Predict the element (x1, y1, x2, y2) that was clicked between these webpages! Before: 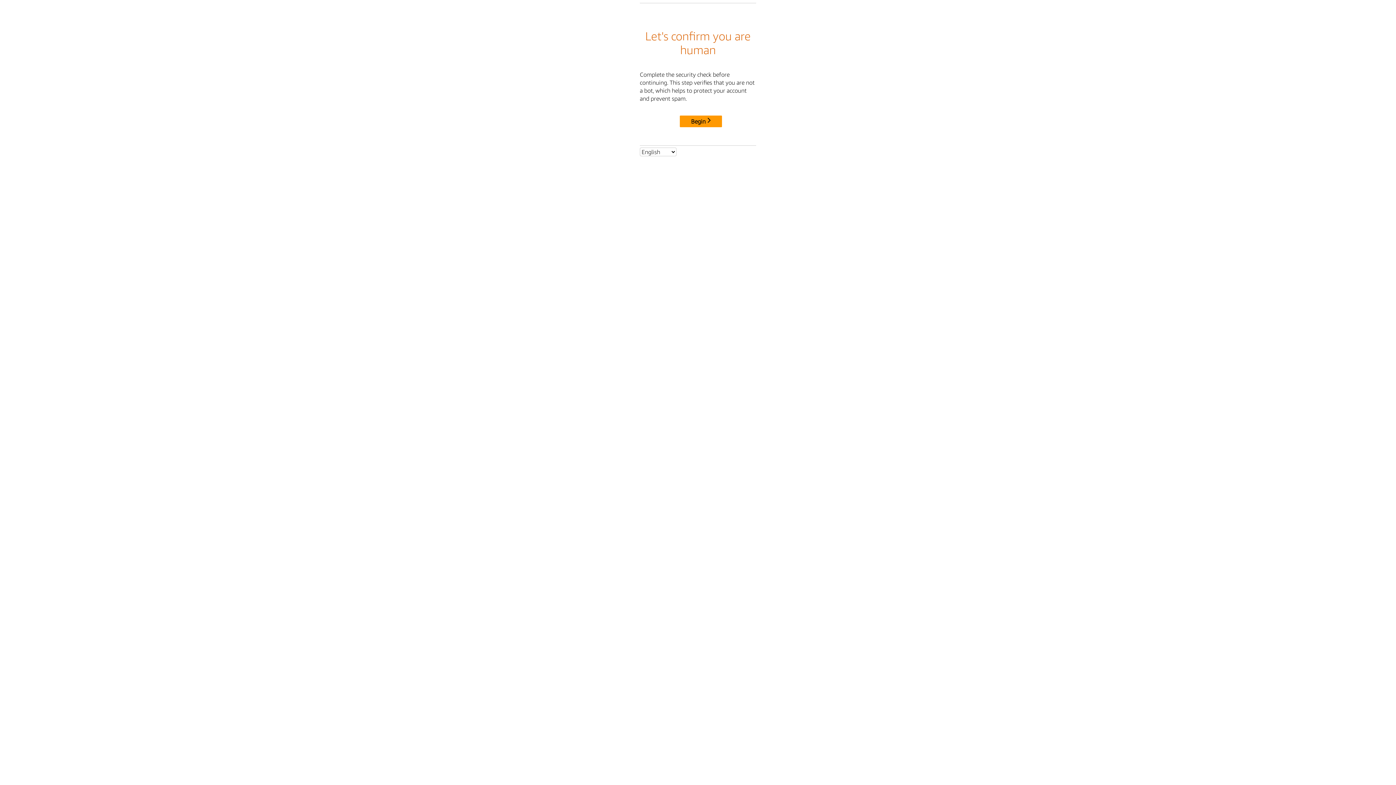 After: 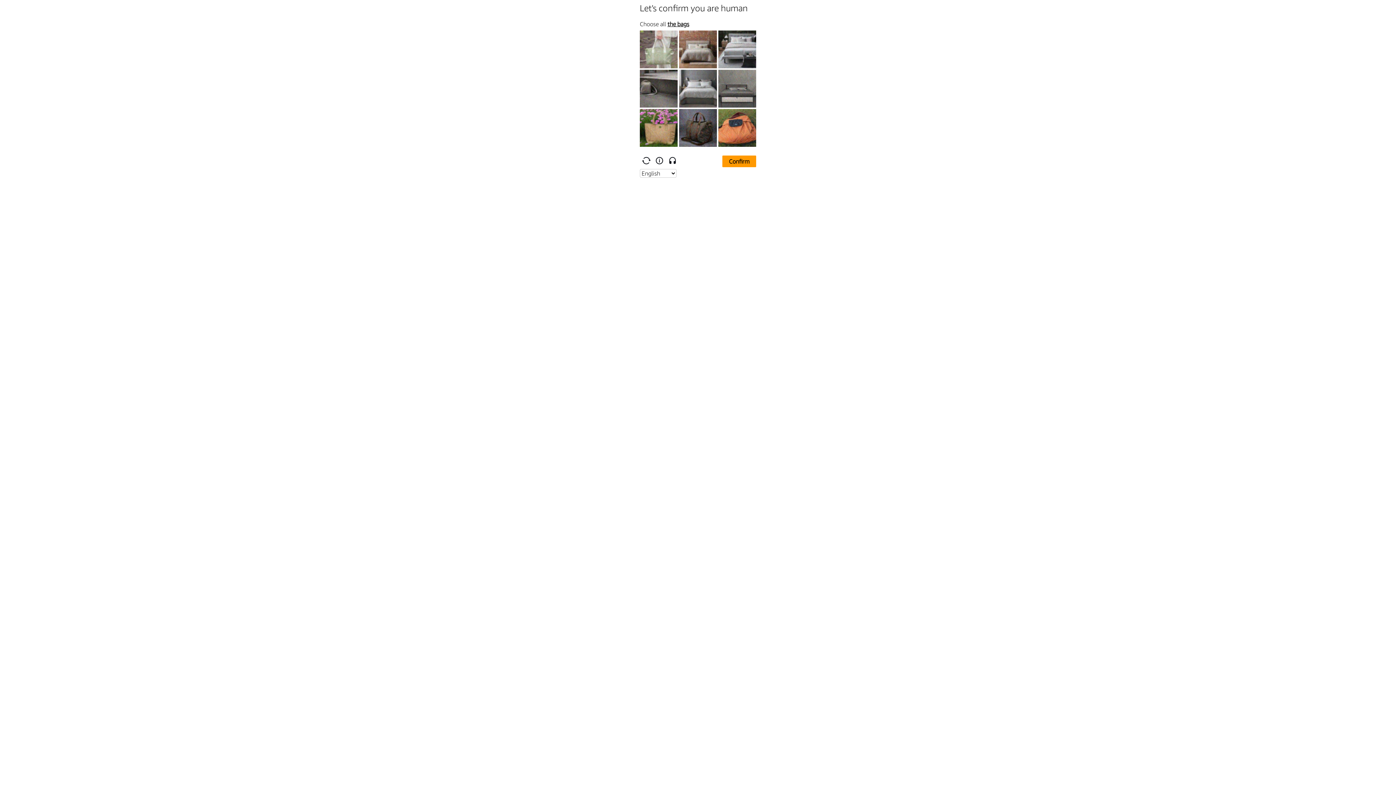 Action: bbox: (680, 115, 722, 127) label: Begin